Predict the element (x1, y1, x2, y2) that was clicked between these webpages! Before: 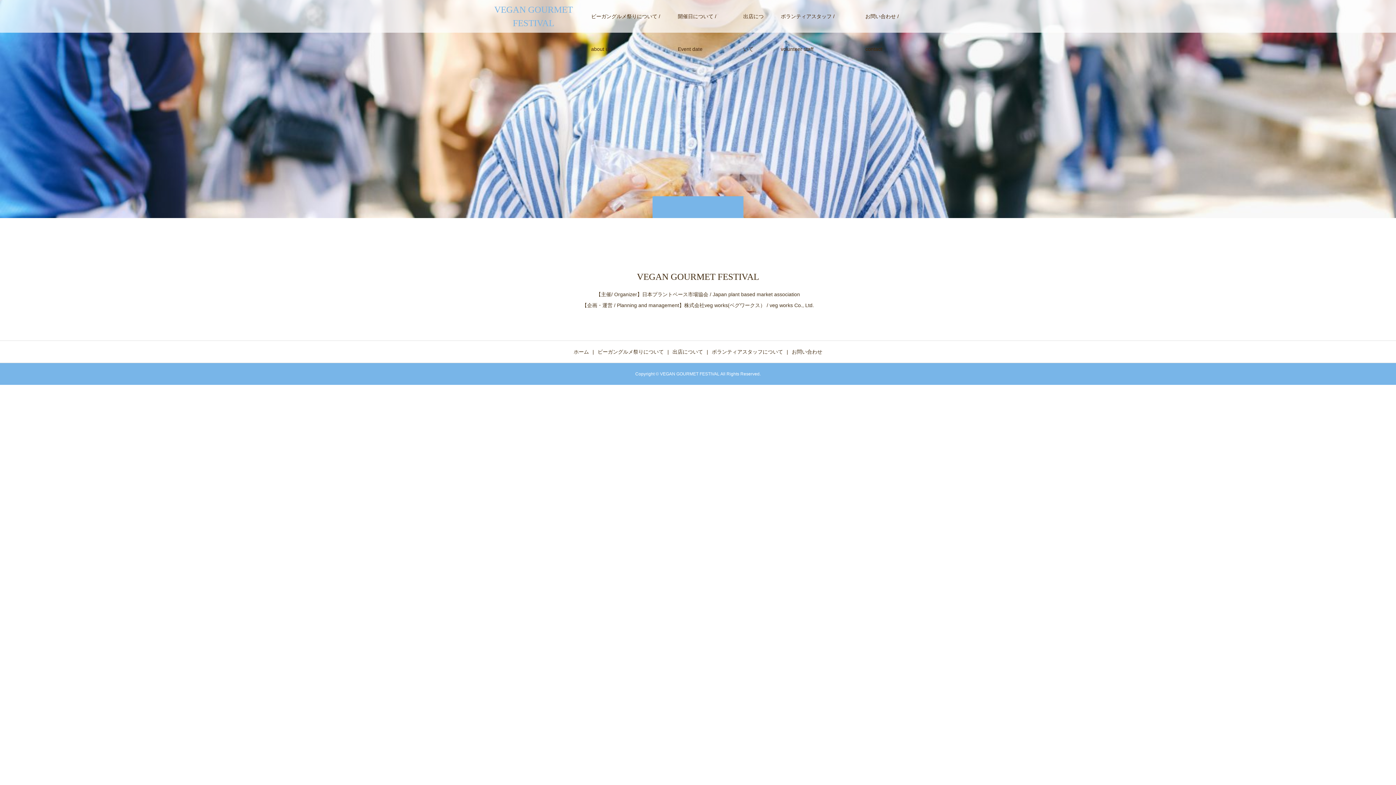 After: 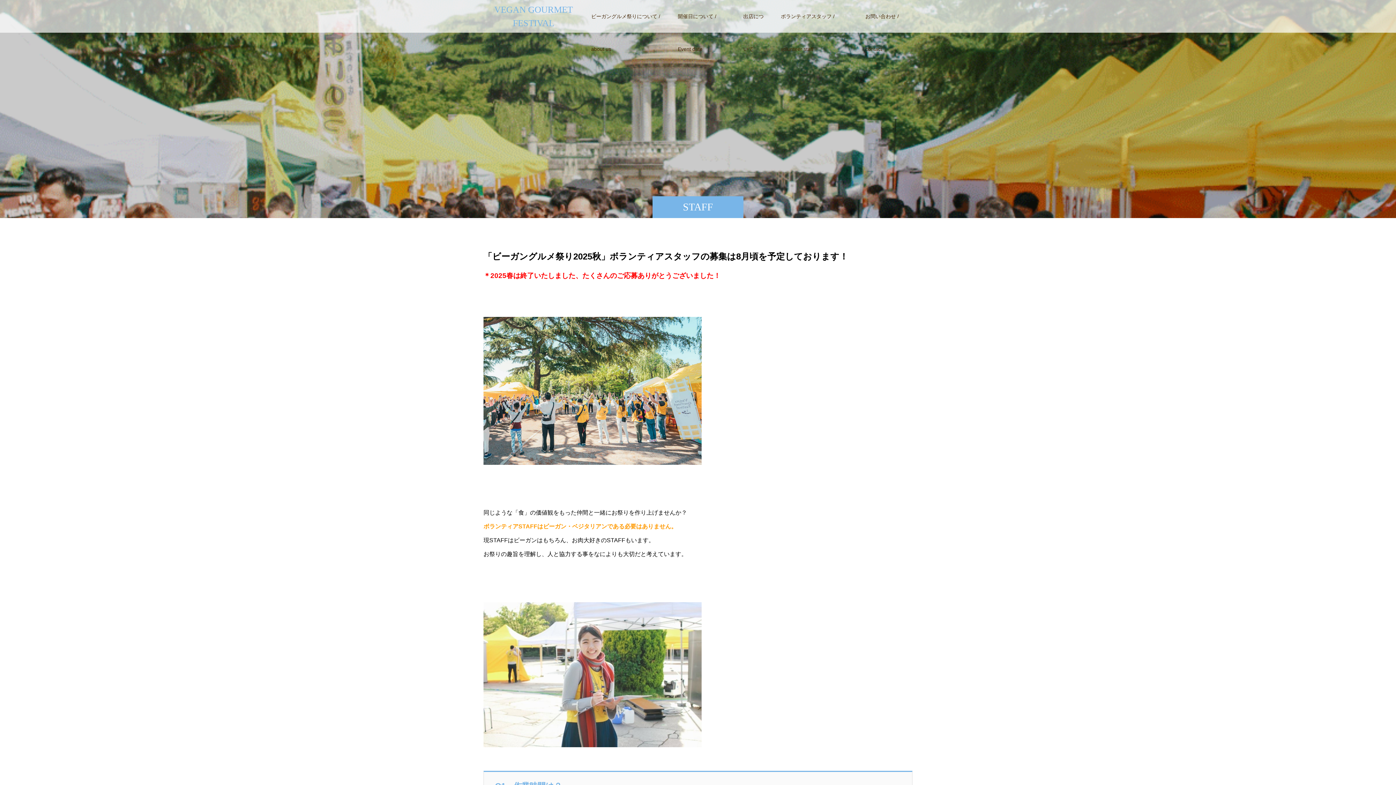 Action: bbox: (773, 0, 857, 32) label: ボランティアスタッフ / volunteer staff